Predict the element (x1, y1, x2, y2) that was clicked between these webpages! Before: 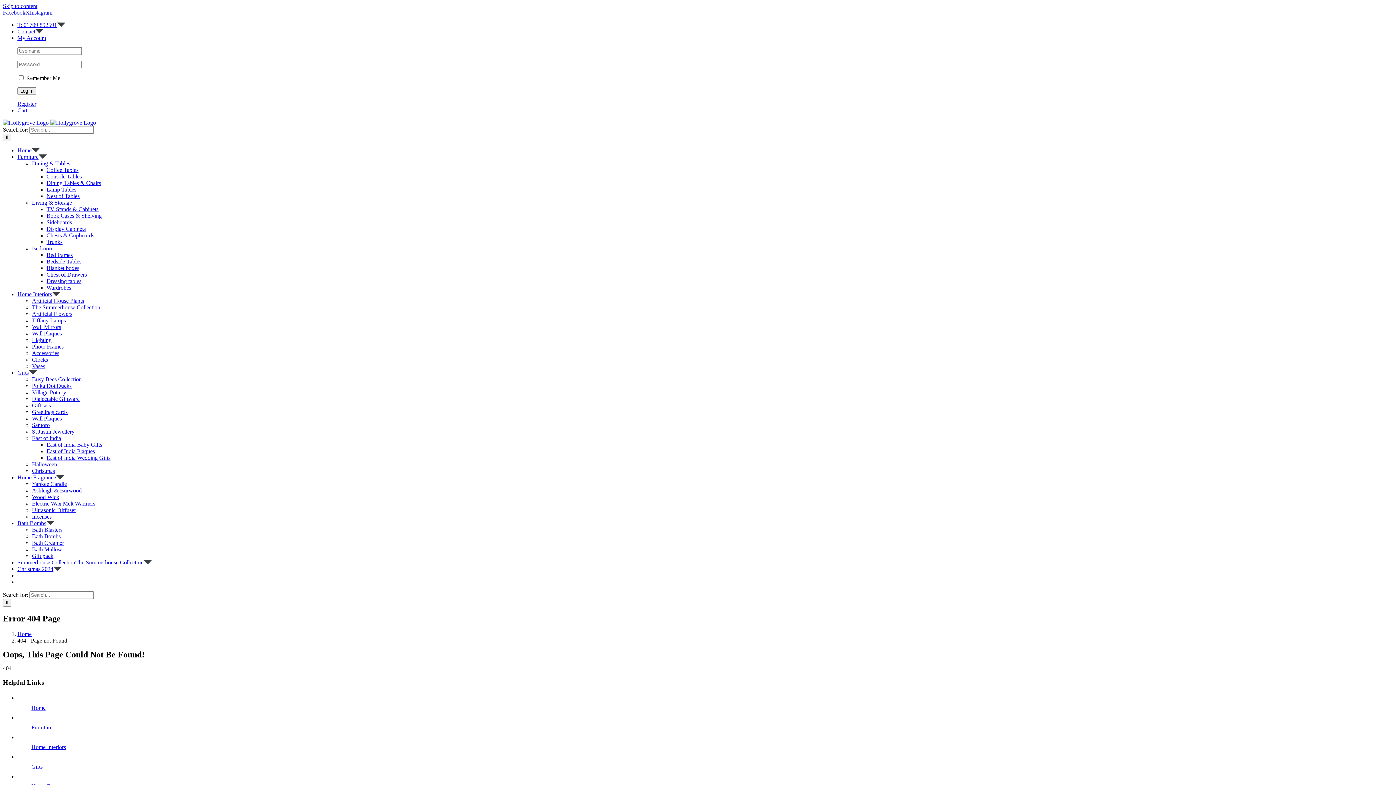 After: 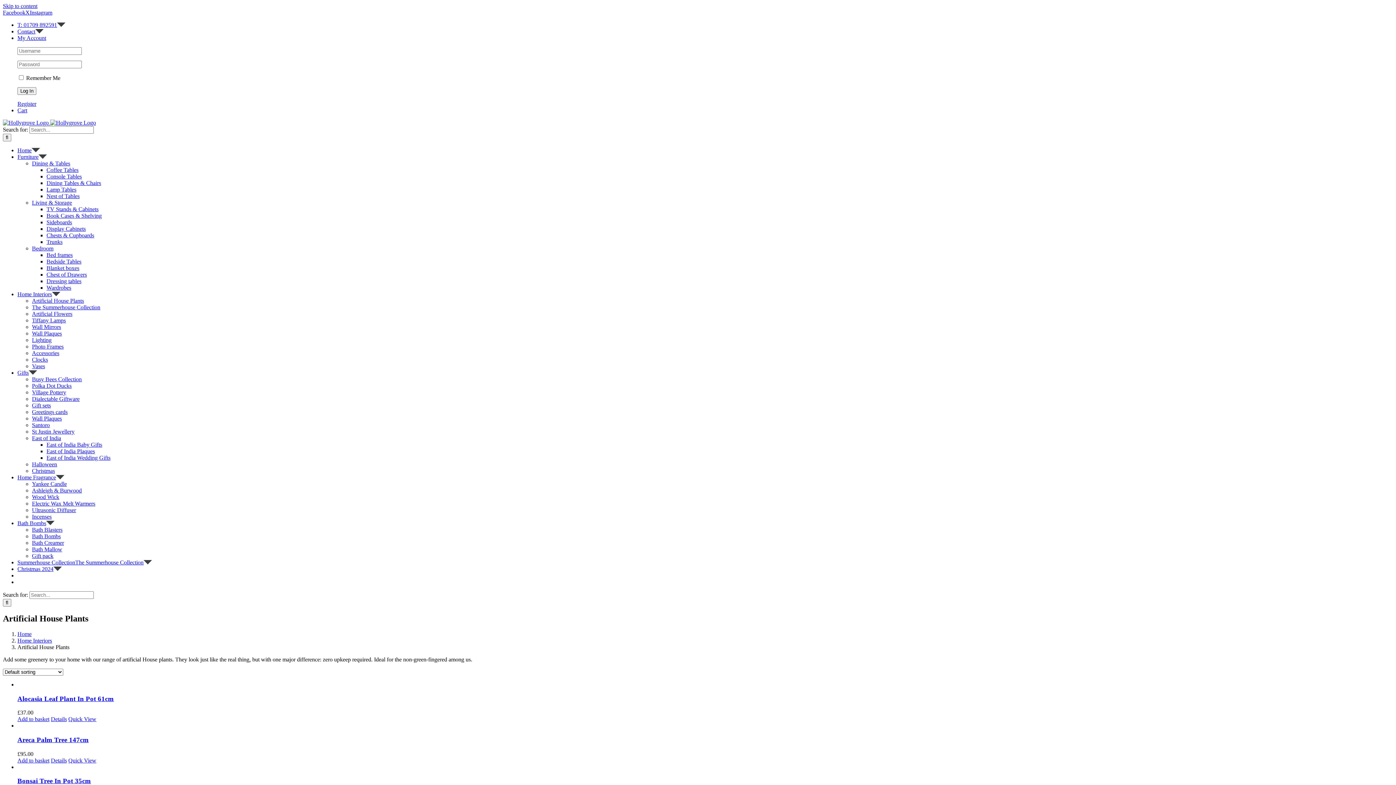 Action: label: Artificial House Plants bbox: (32, 297, 84, 304)